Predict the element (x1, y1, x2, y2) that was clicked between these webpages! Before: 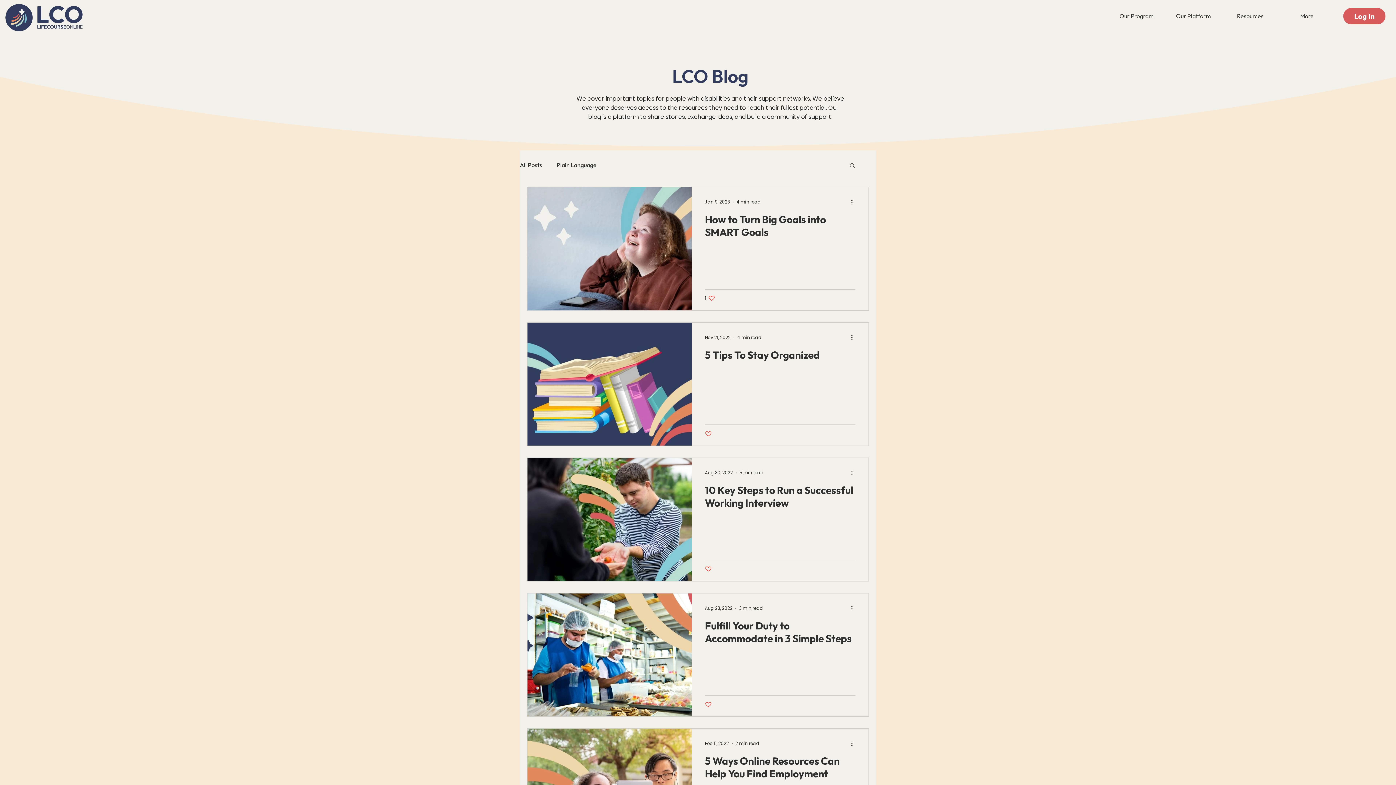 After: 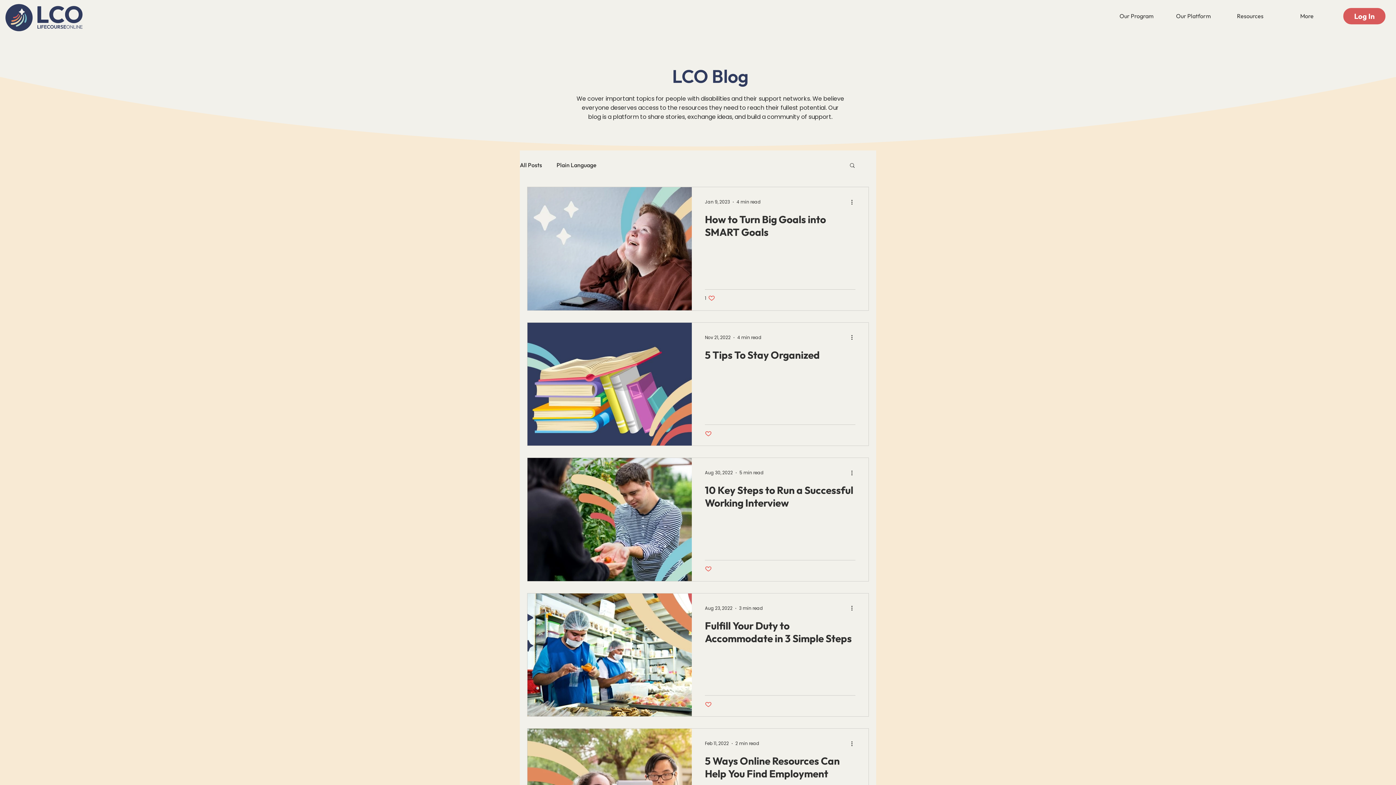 Action: label: Like post bbox: (705, 430, 712, 437)